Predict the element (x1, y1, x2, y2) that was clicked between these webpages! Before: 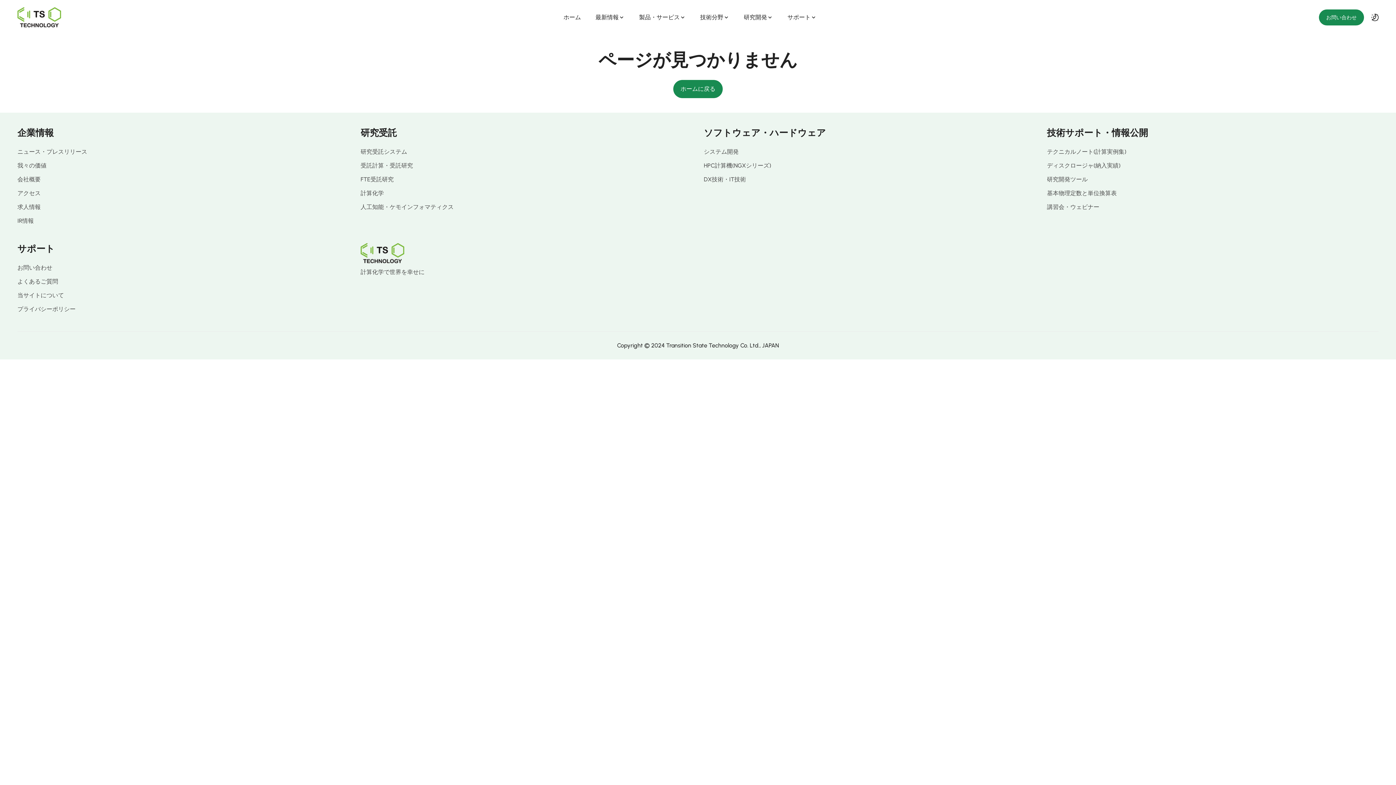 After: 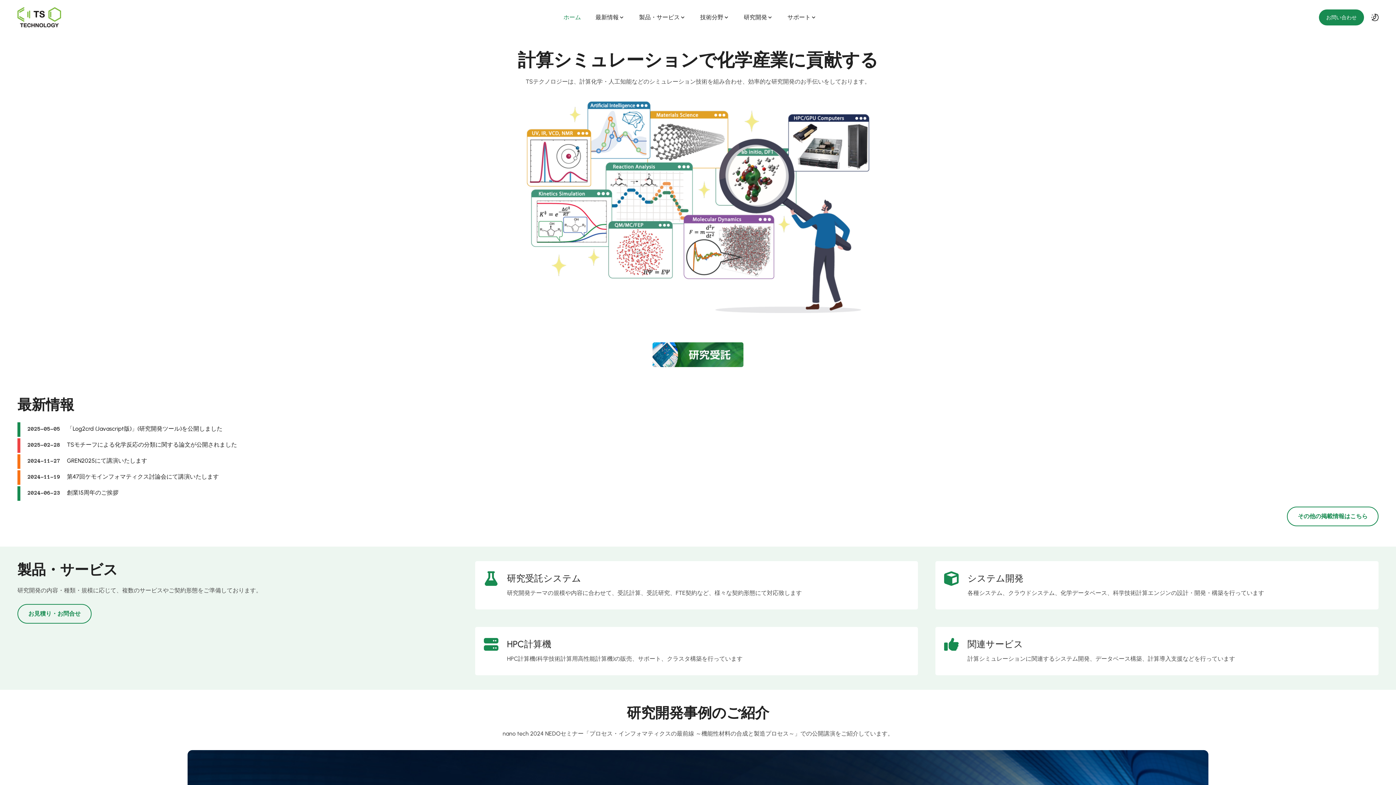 Action: label: ホーム bbox: (560, 9, 584, 25)